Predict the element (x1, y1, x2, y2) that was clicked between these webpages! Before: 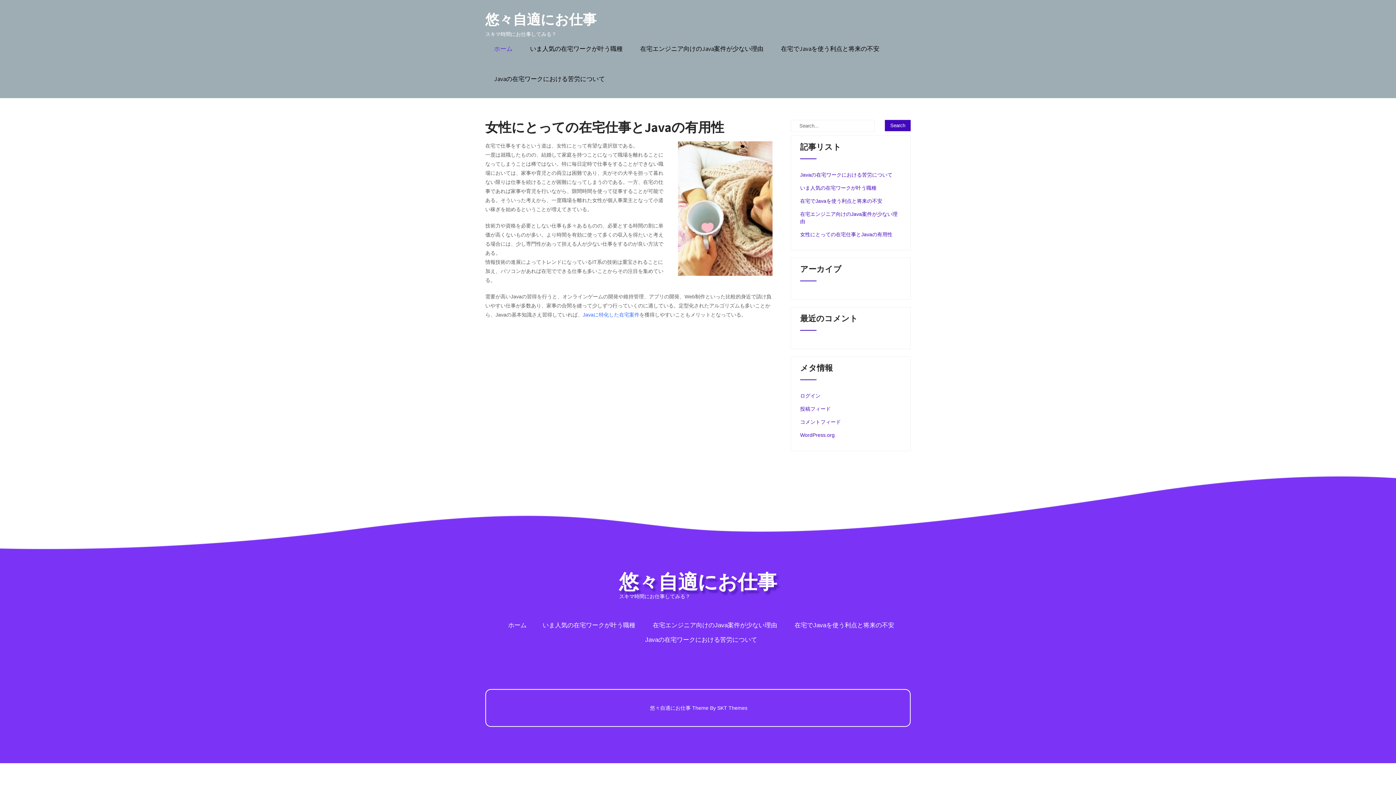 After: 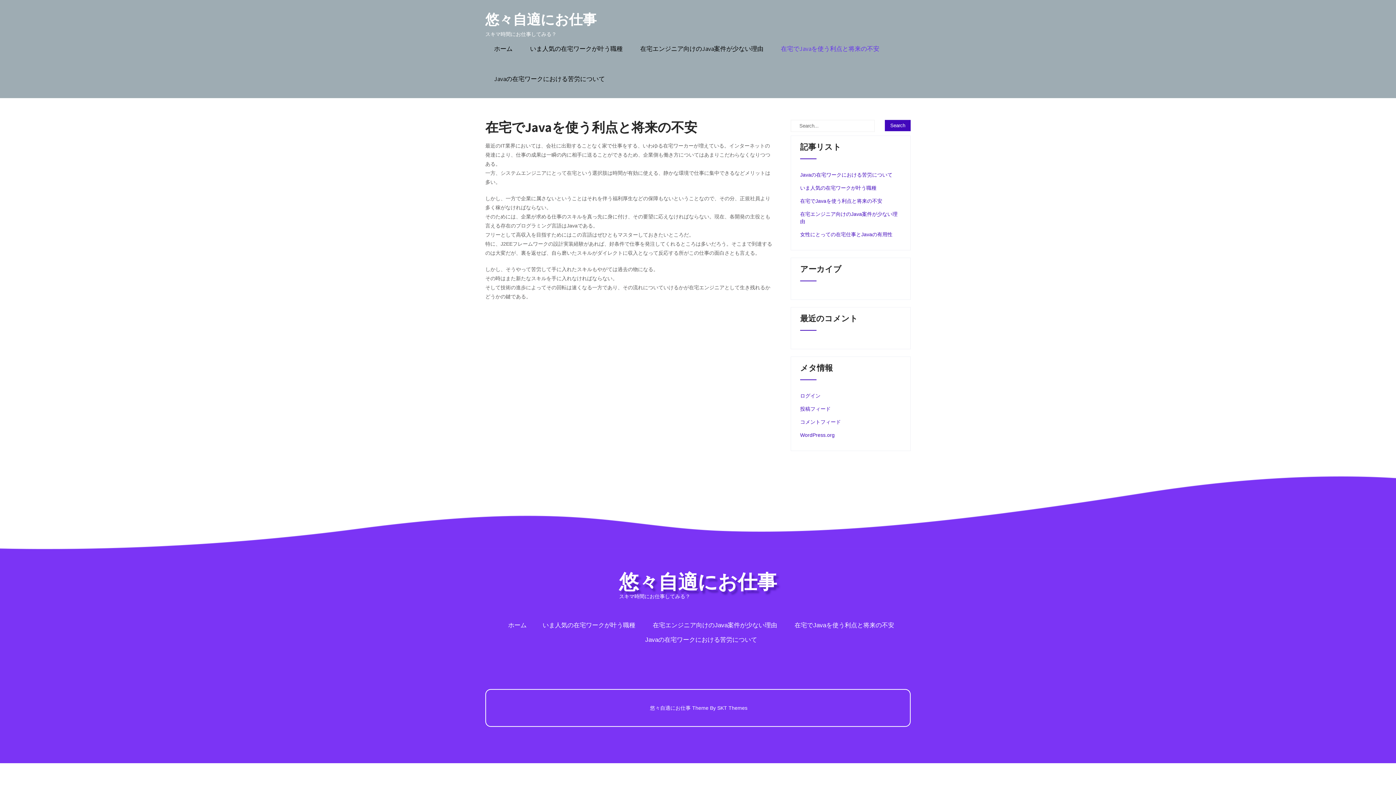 Action: label: 在宅でJavaを使う利点と将来の不安 bbox: (794, 622, 894, 629)